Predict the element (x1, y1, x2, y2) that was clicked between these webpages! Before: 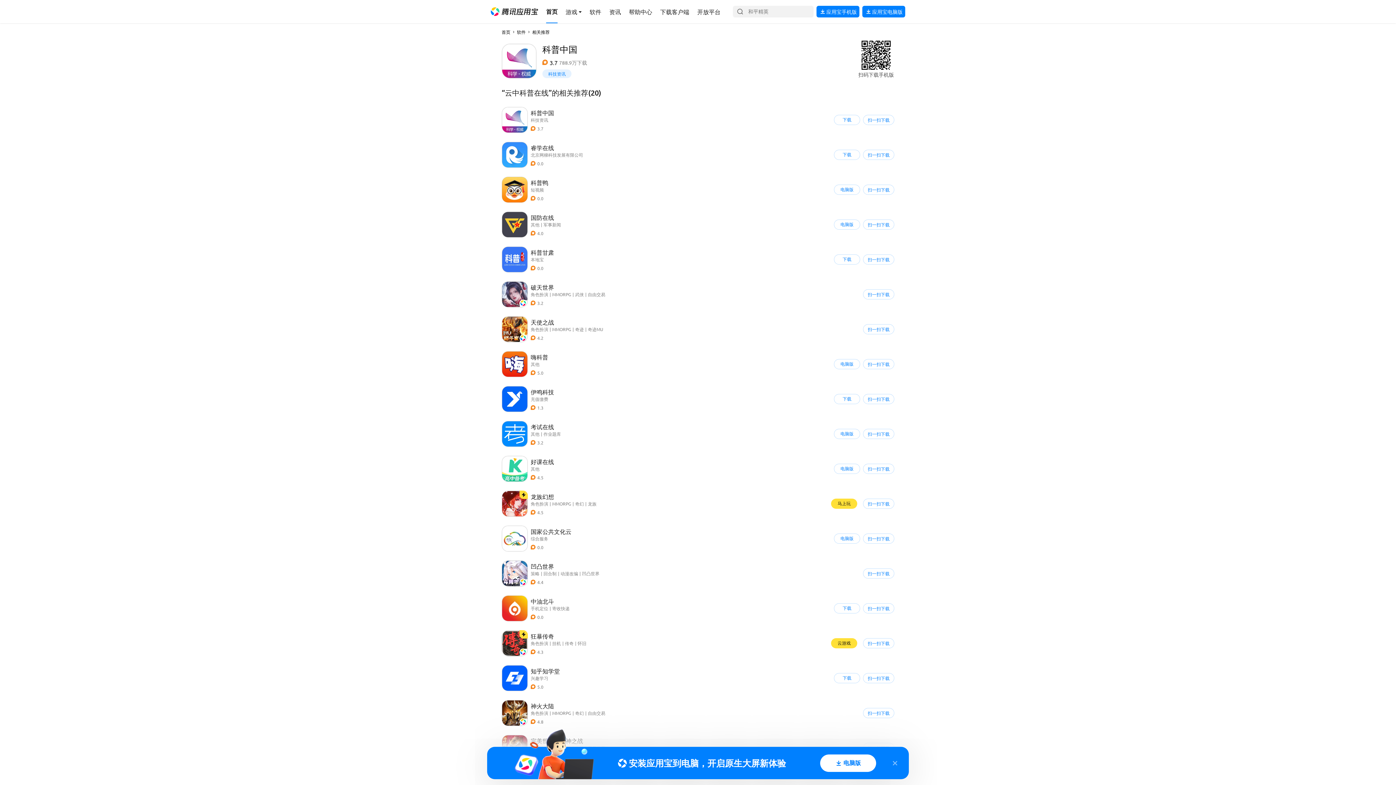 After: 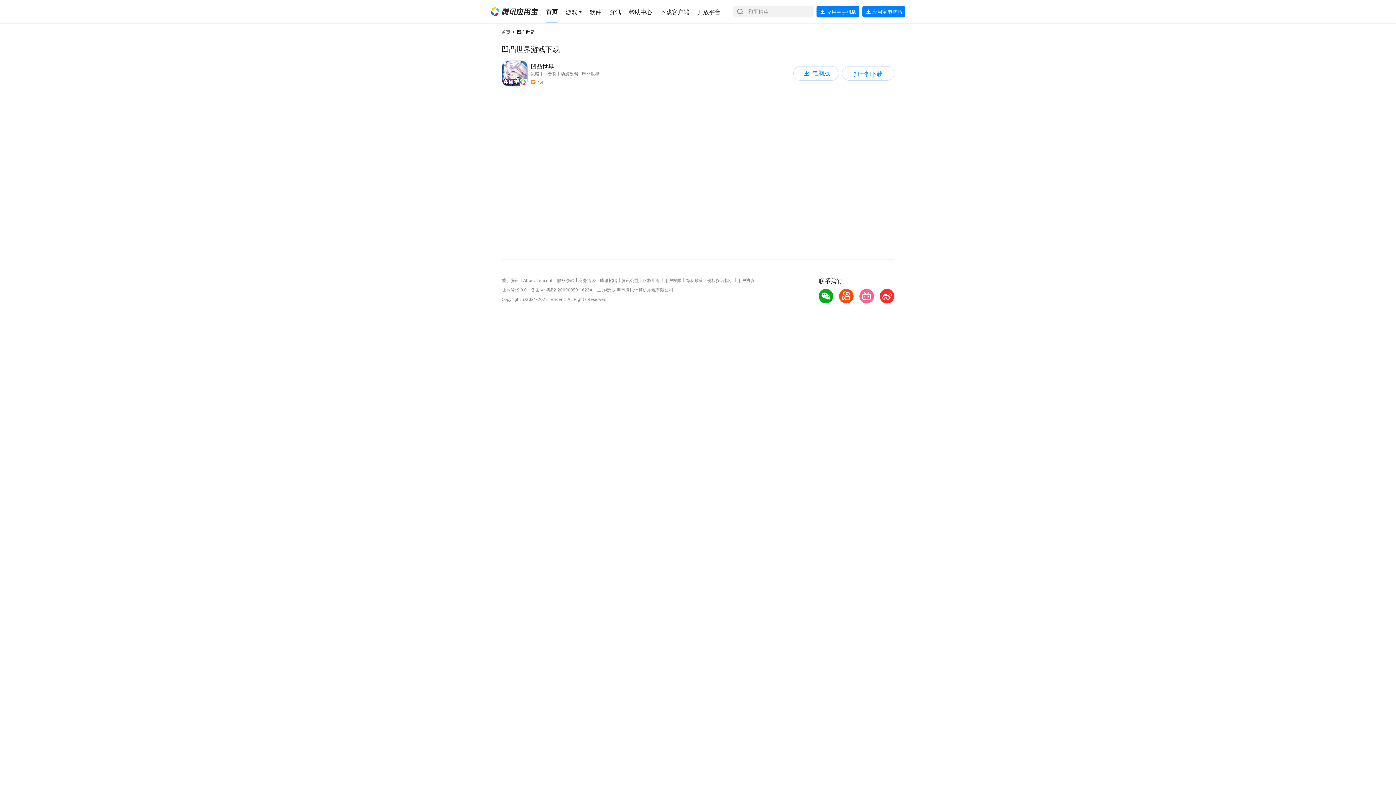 Action: bbox: (582, 570, 599, 576) label: 导航链接